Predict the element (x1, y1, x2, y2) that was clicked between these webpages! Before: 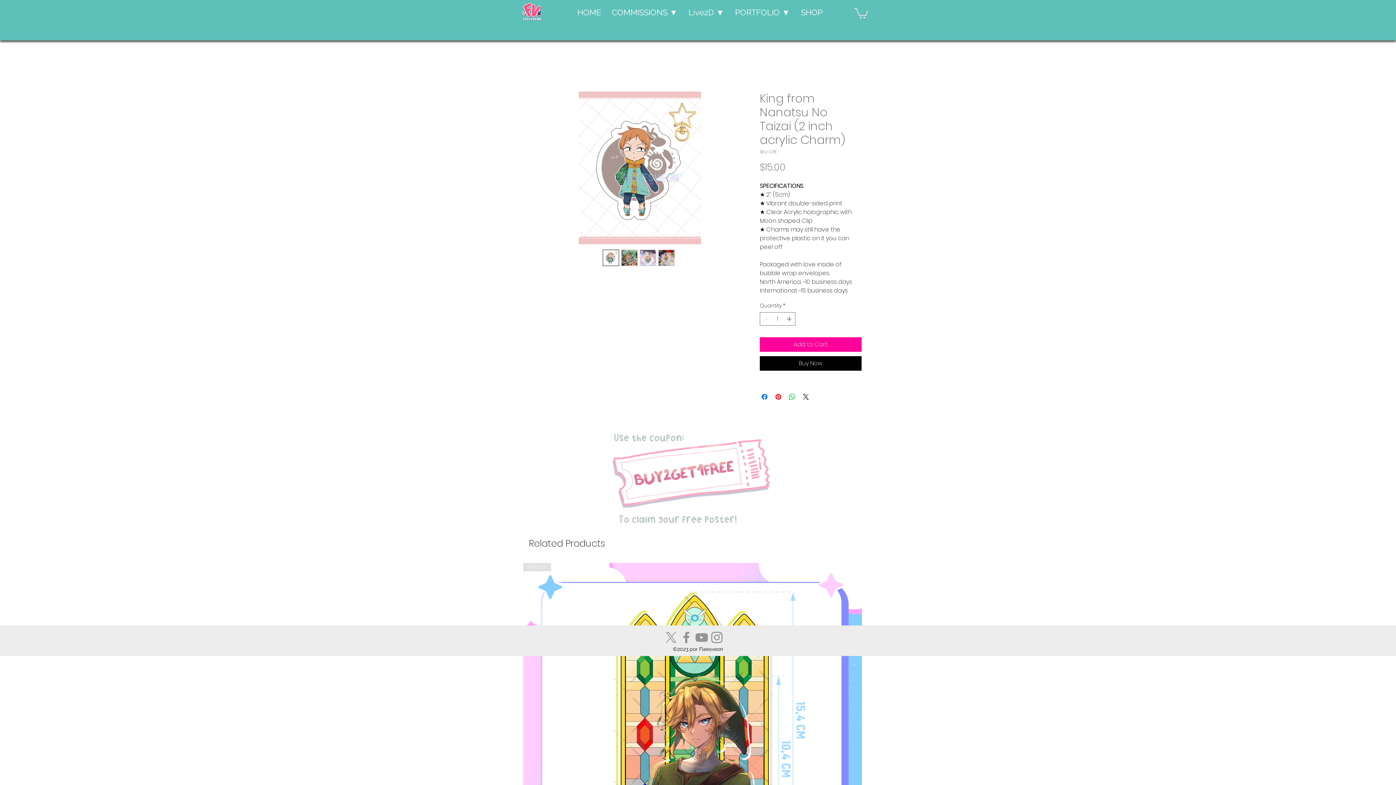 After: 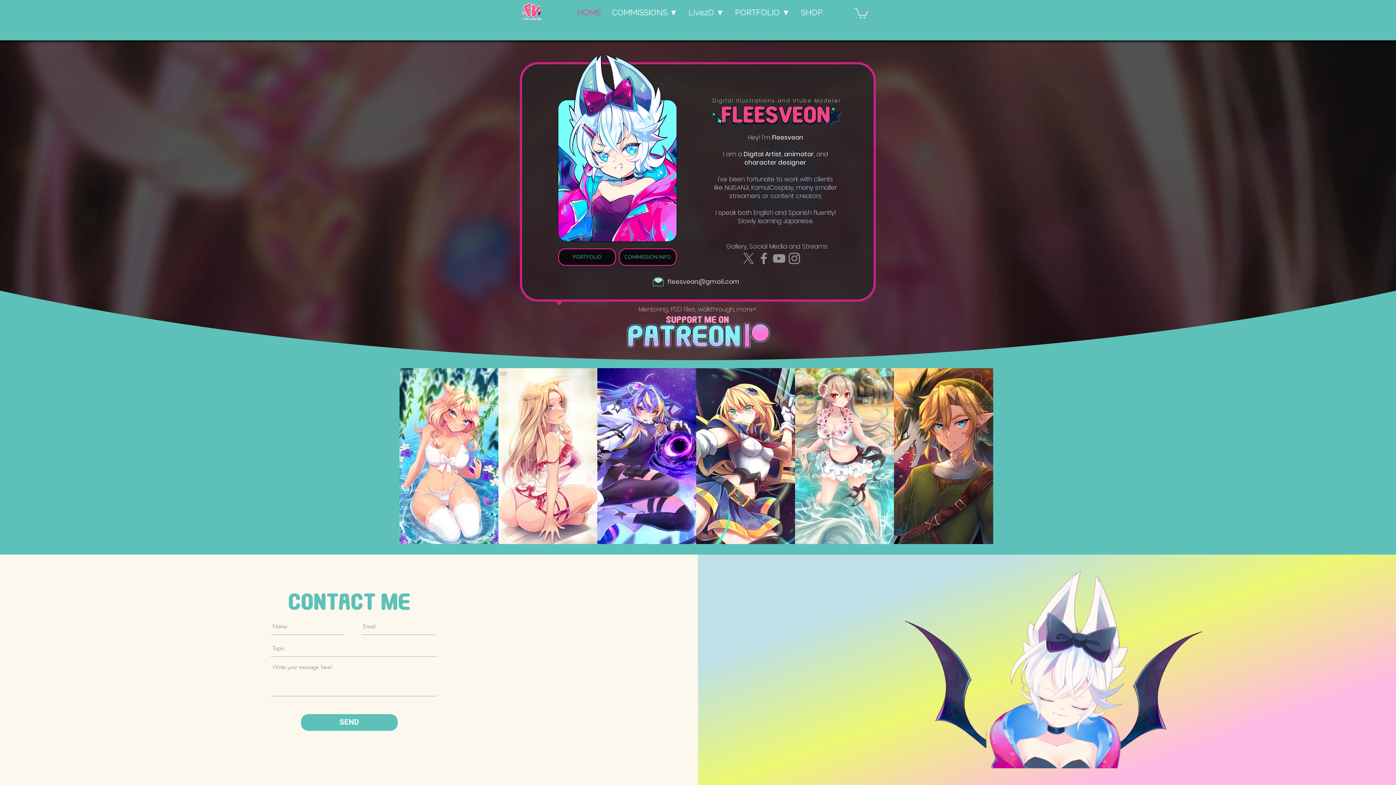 Action: label: HOME bbox: (572, 3, 606, 21)